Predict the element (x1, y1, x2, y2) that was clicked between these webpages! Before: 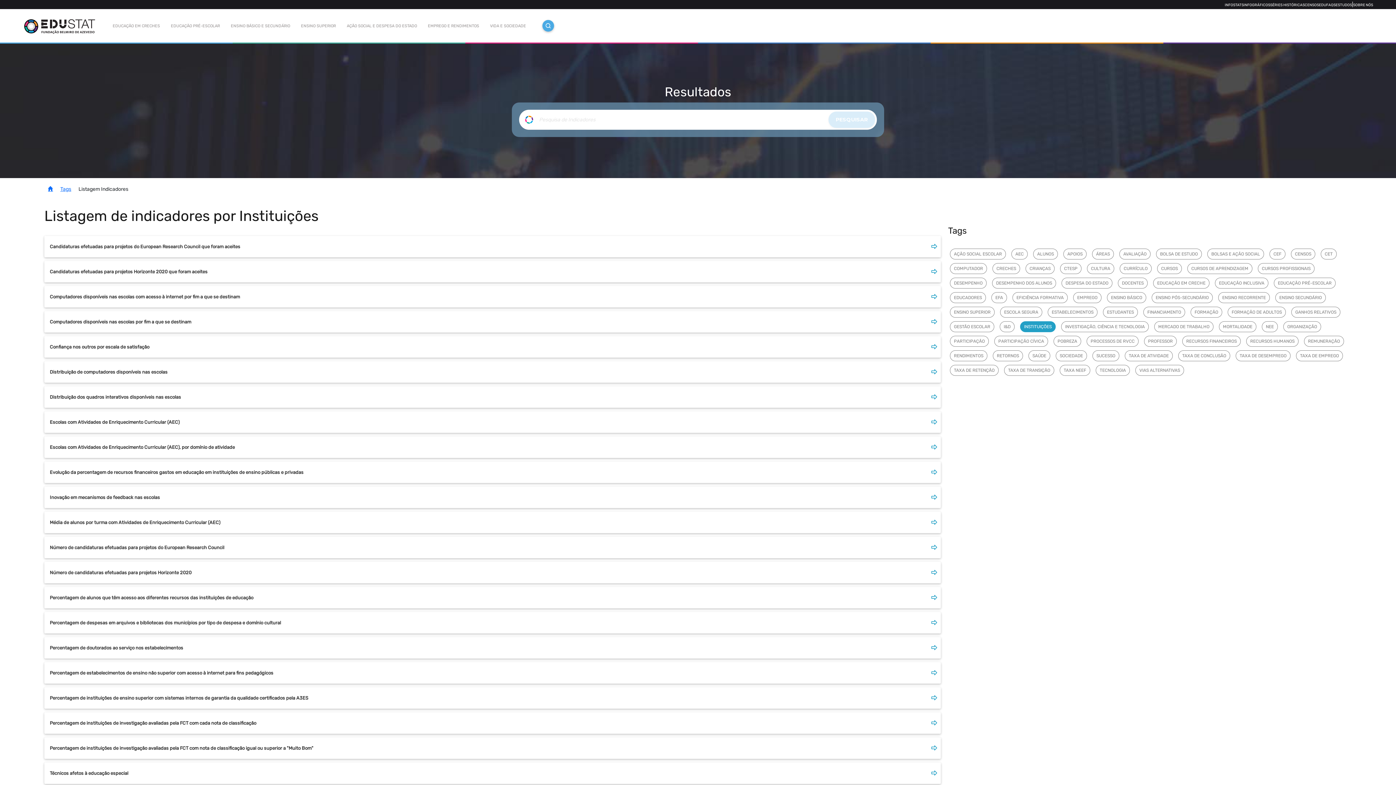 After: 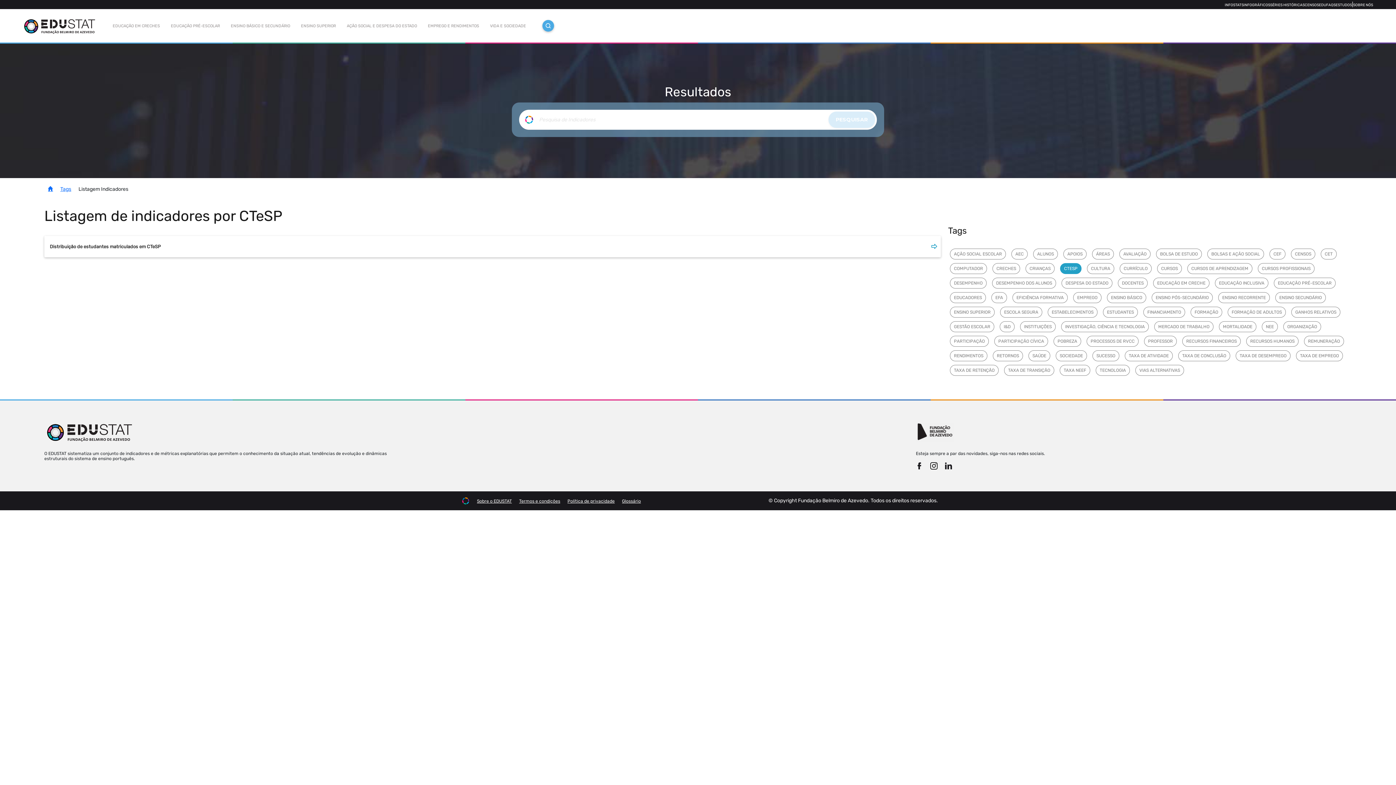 Action: label: CTESP bbox: (1058, 265, 1083, 271)